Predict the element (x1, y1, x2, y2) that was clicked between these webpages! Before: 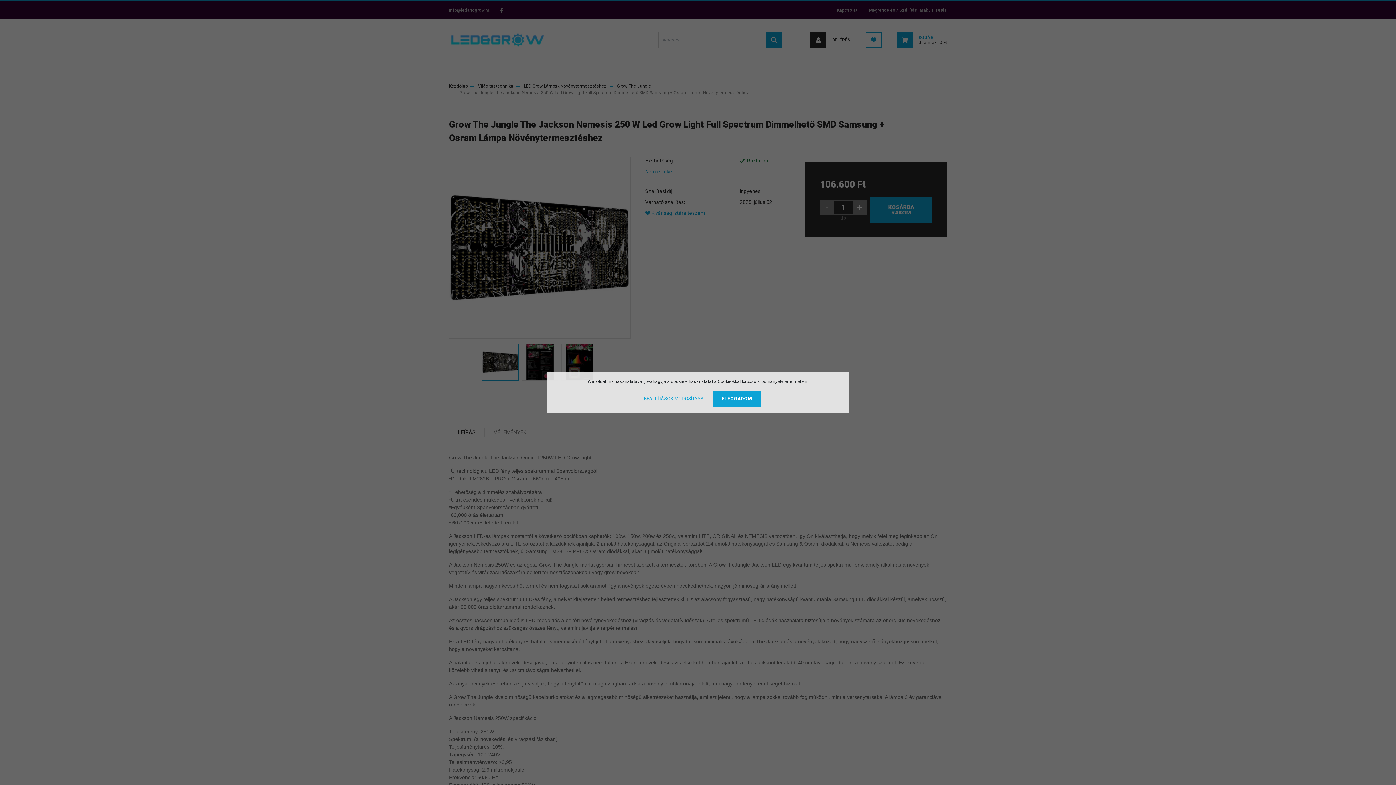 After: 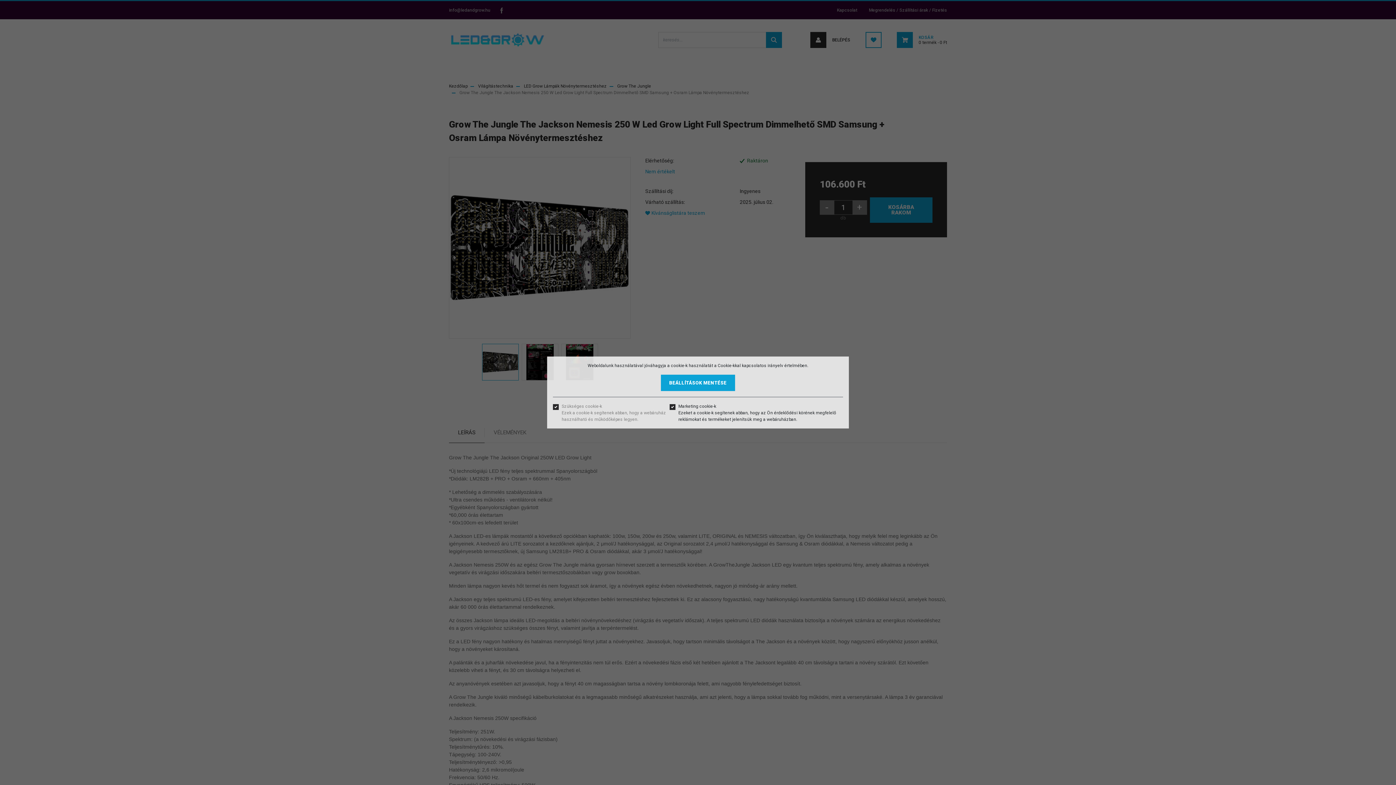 Action: label: BEÁLLÍTÁSOK MÓDOSÍTÁSA bbox: (635, 390, 712, 407)